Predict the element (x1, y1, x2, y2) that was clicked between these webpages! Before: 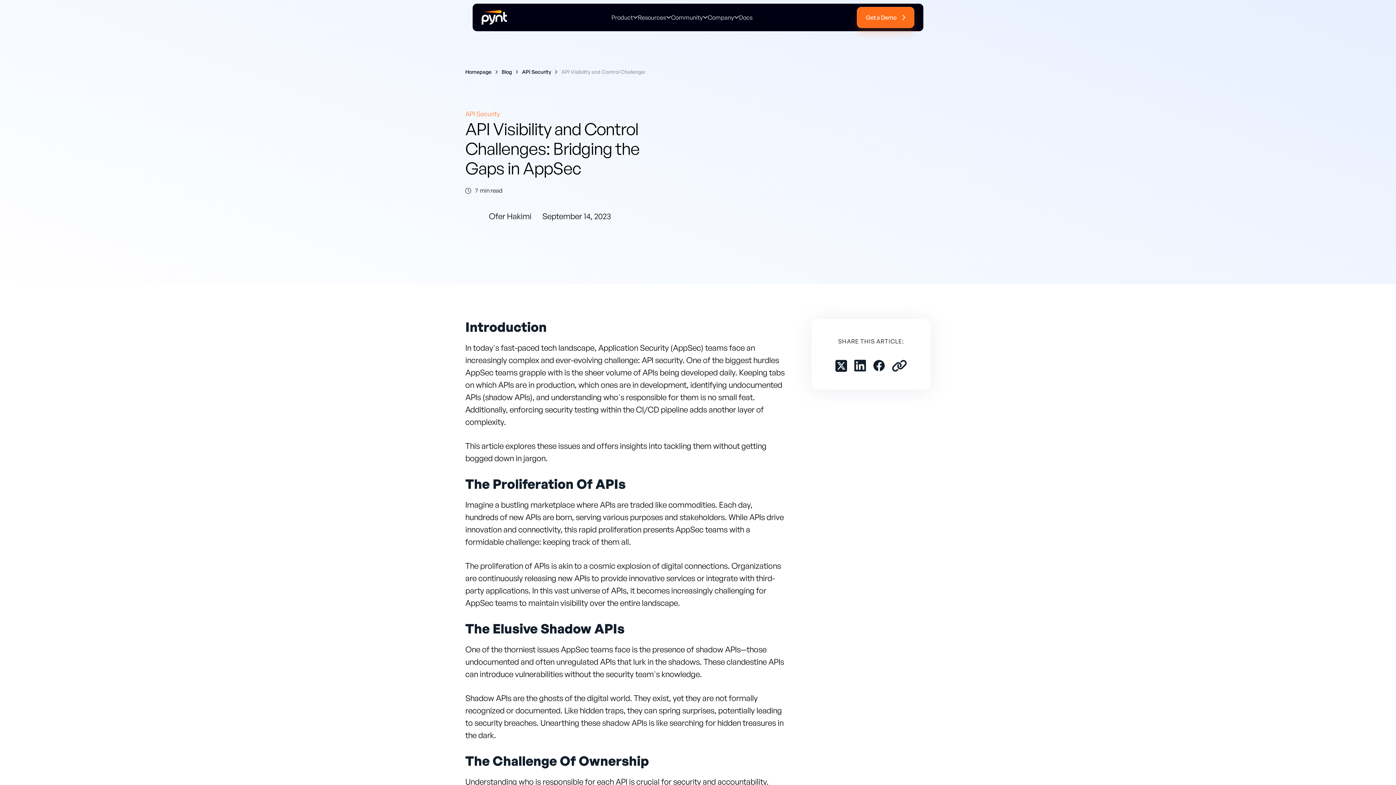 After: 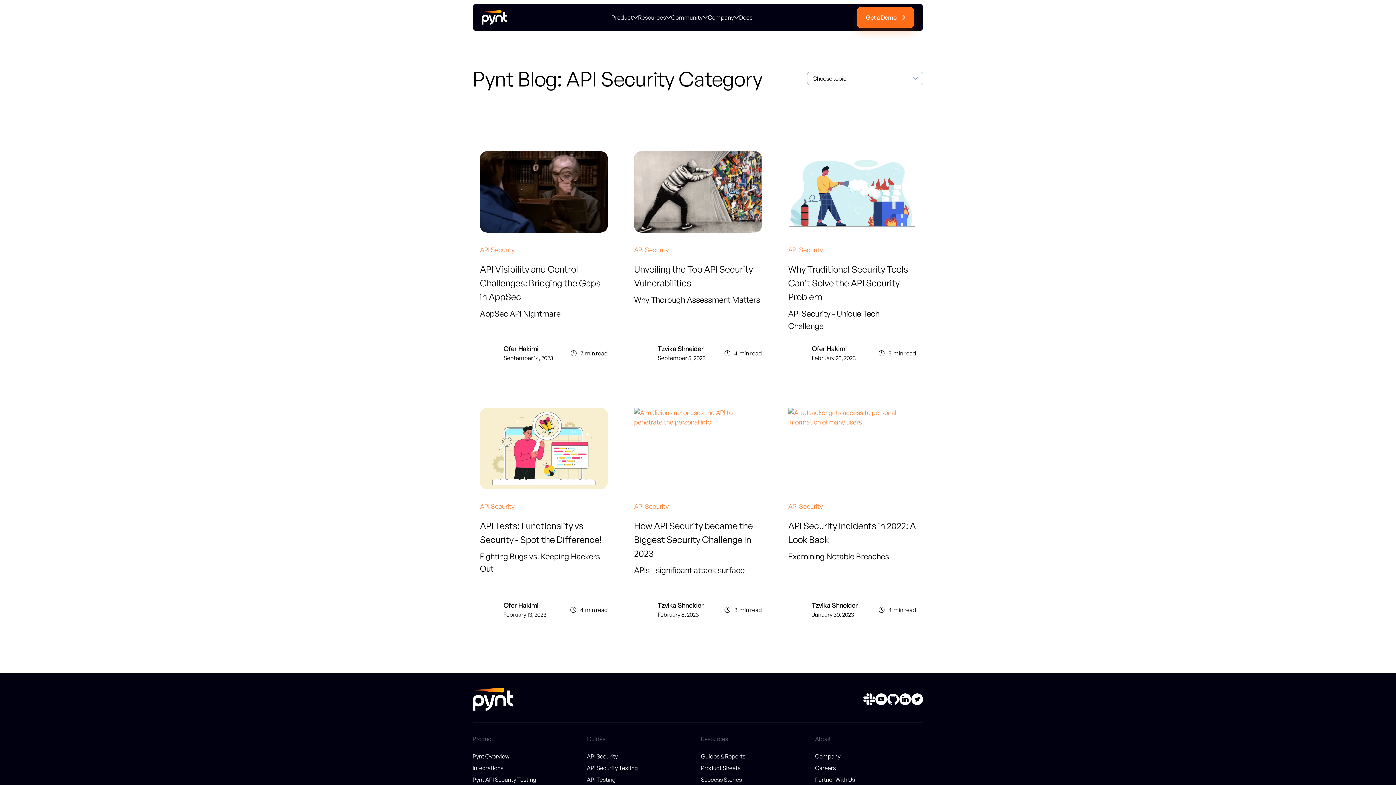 Action: bbox: (522, 68, 551, 75) label: API Security